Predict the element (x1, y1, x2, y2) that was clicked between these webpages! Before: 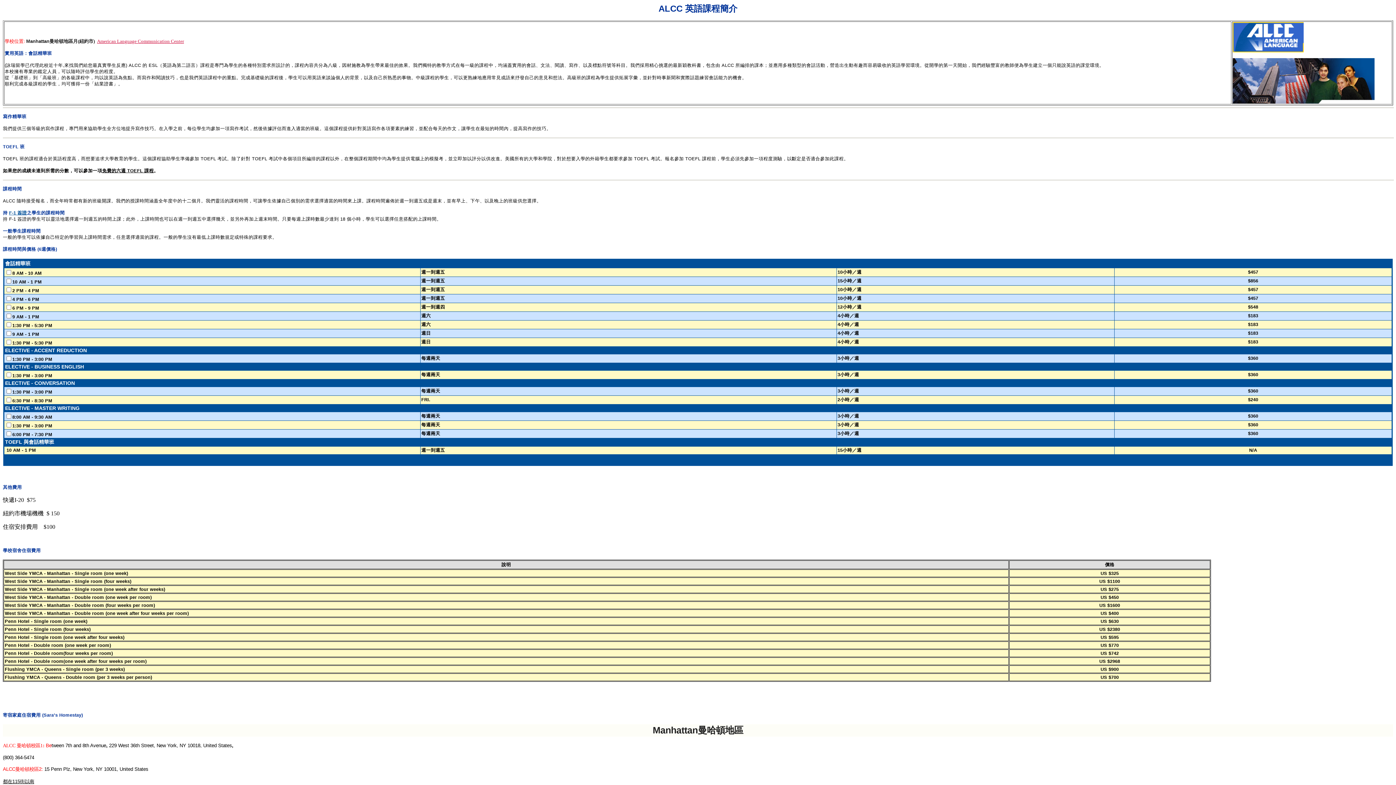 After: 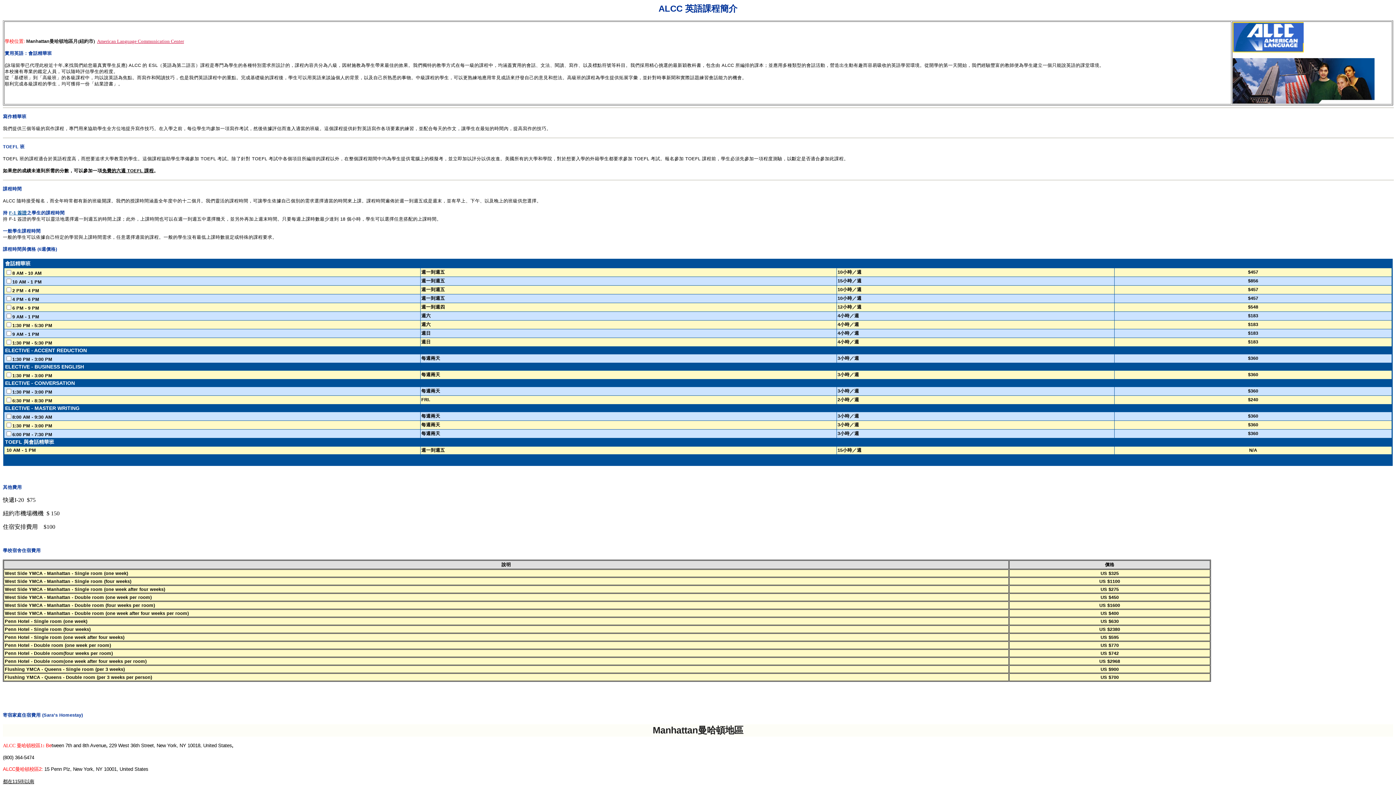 Action: bbox: (106, 743, 107, 748) label: ,